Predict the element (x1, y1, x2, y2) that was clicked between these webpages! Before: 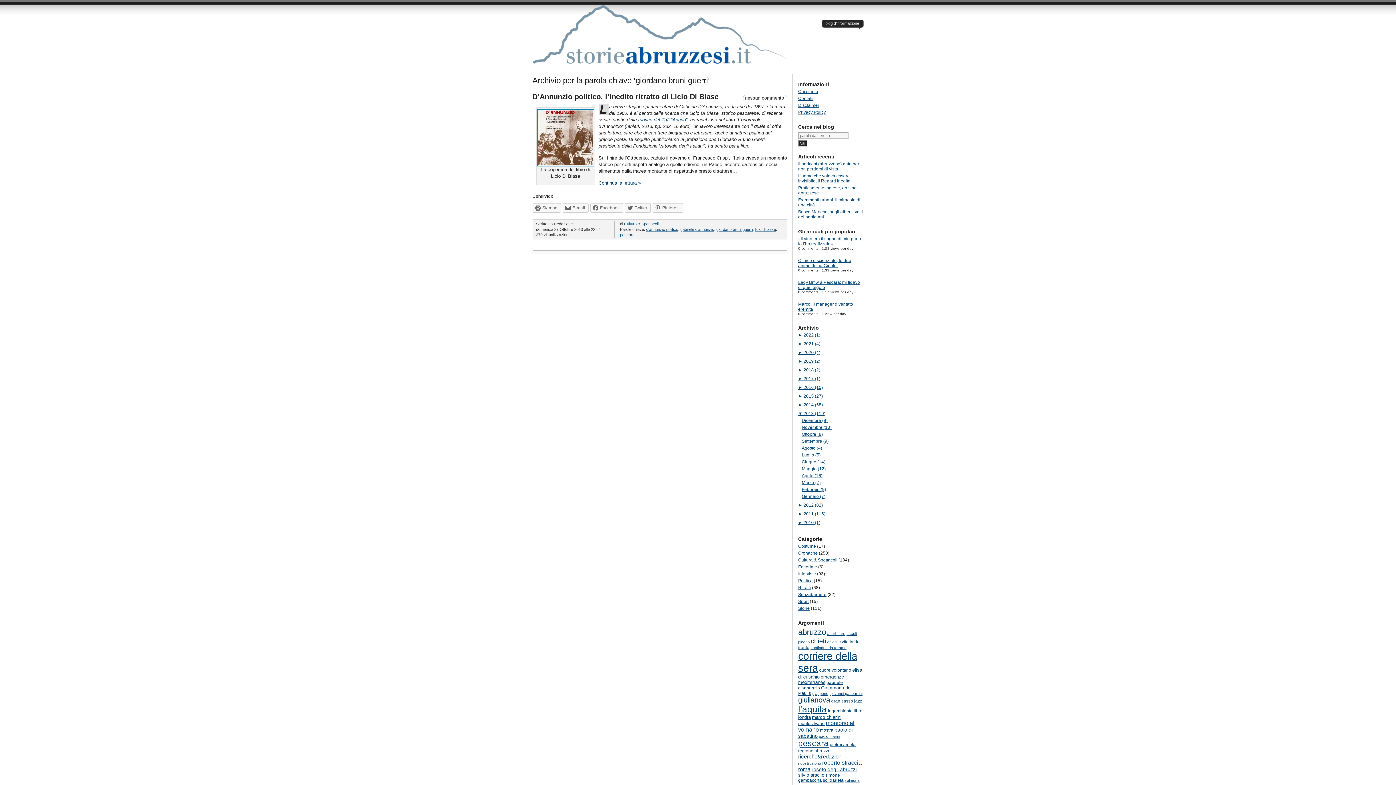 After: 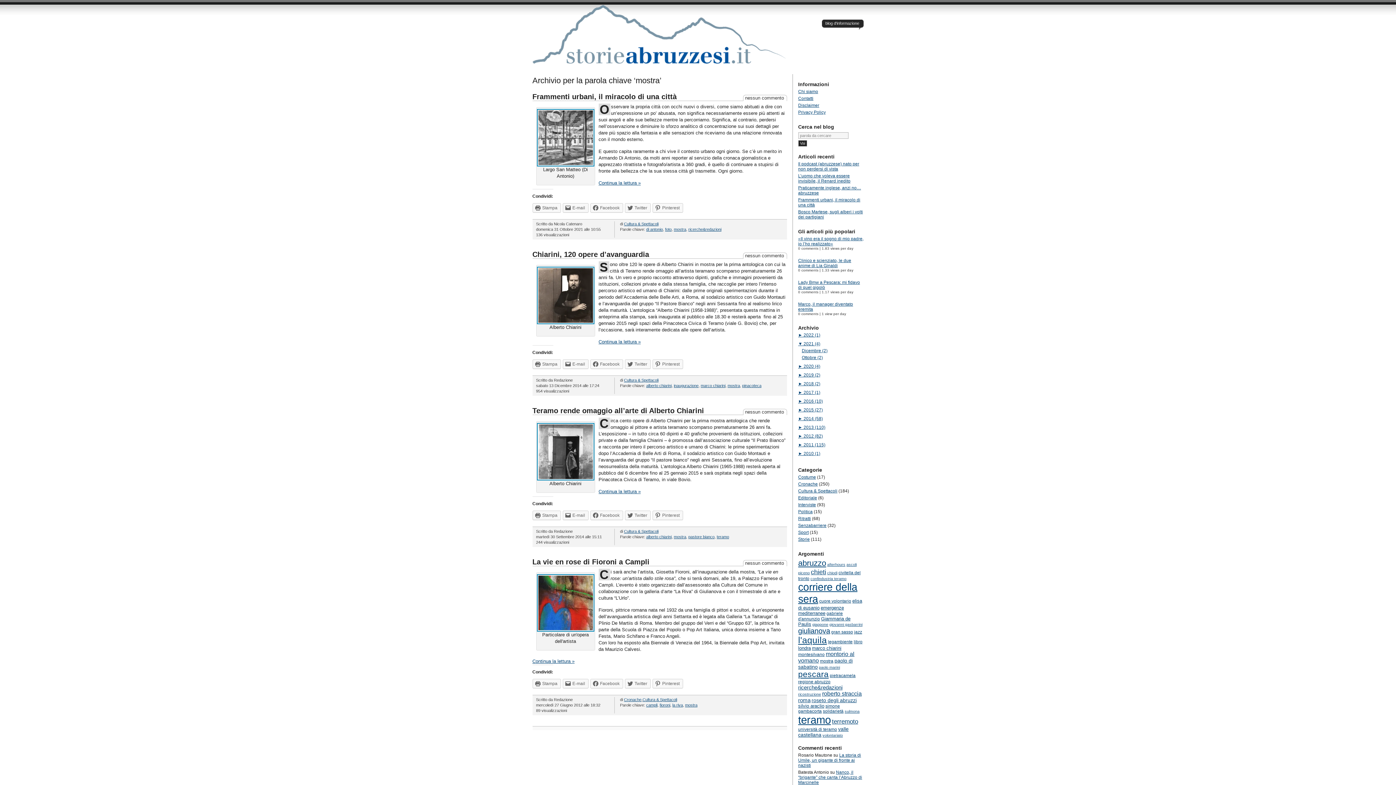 Action: label: mostra (4 elementi) bbox: (820, 728, 833, 733)